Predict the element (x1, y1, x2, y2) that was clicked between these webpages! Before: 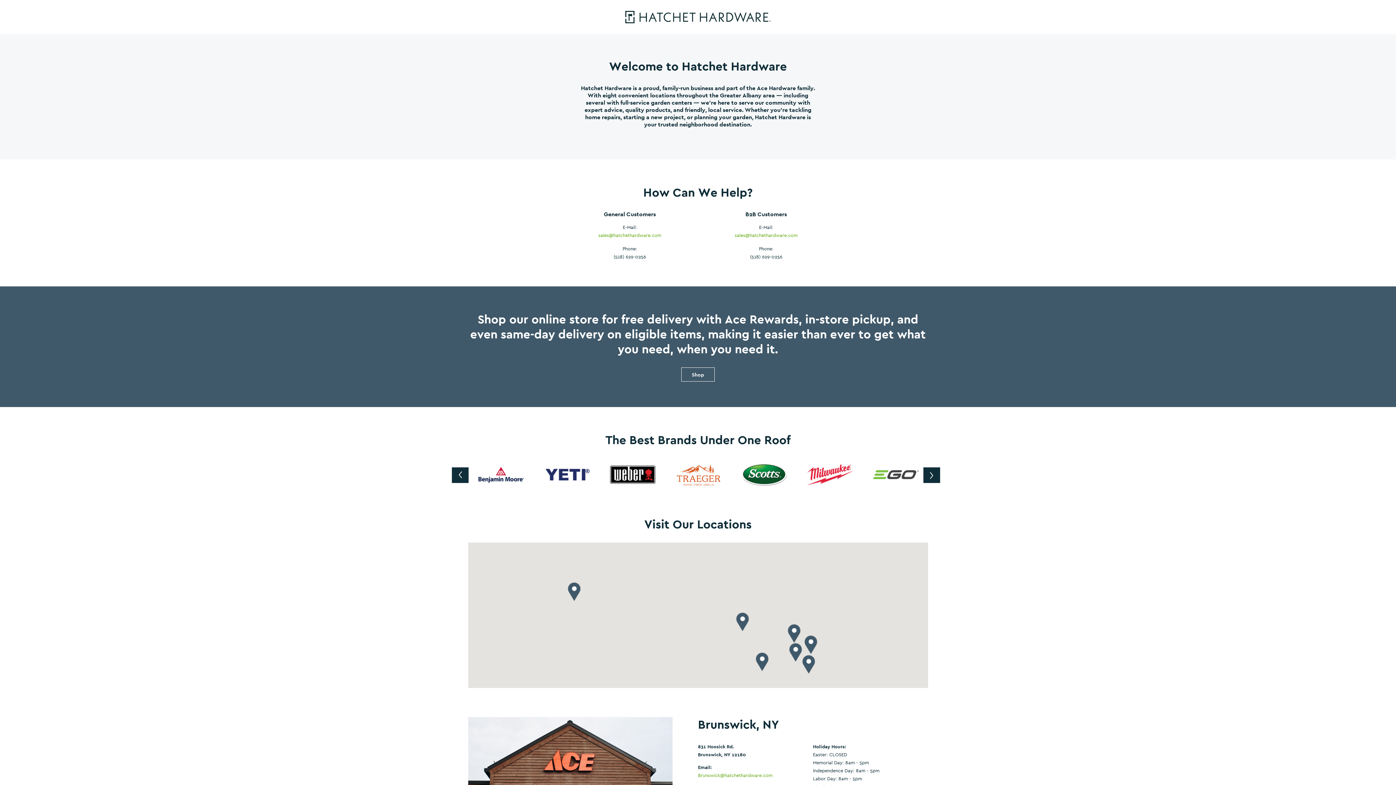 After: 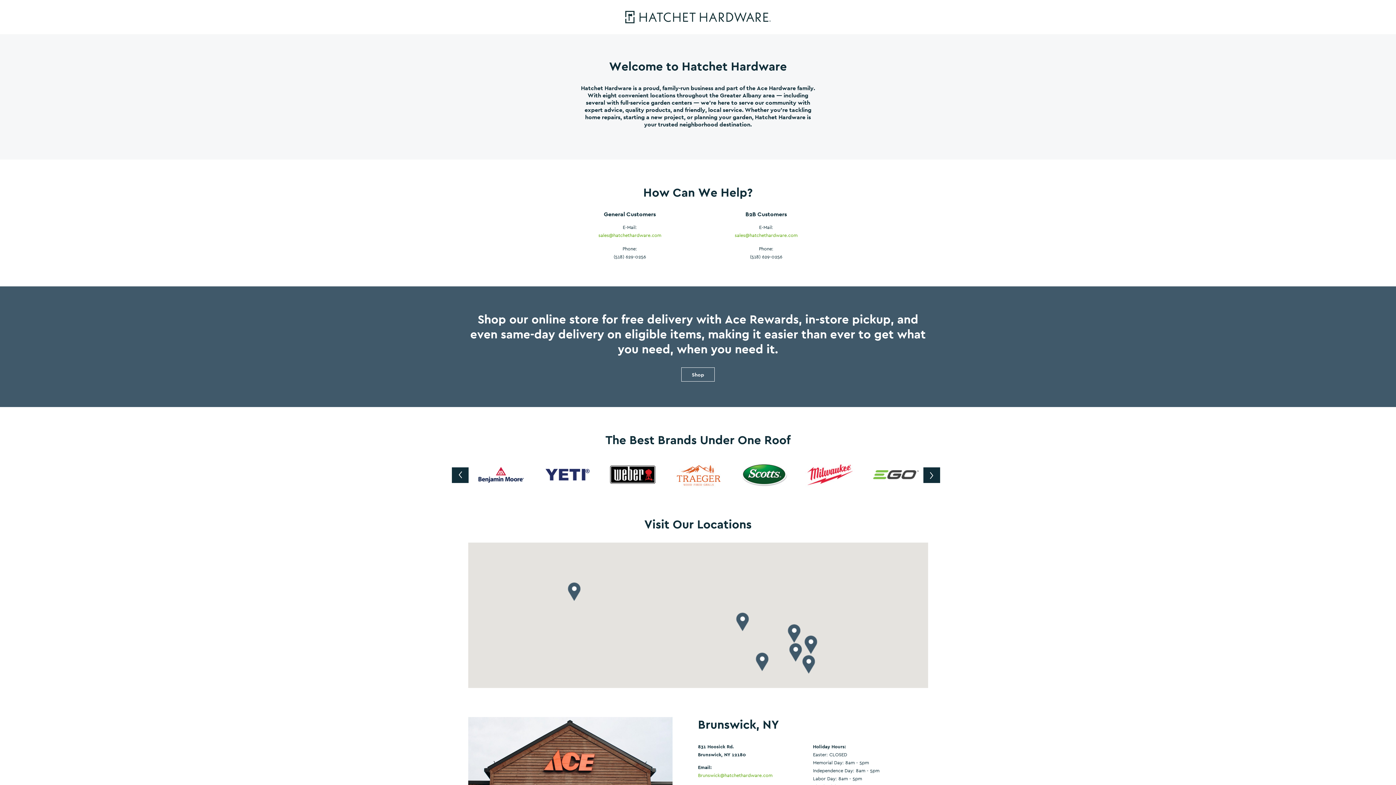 Action: bbox: (698, 231, 834, 239) label: sales@hatchethardware.com